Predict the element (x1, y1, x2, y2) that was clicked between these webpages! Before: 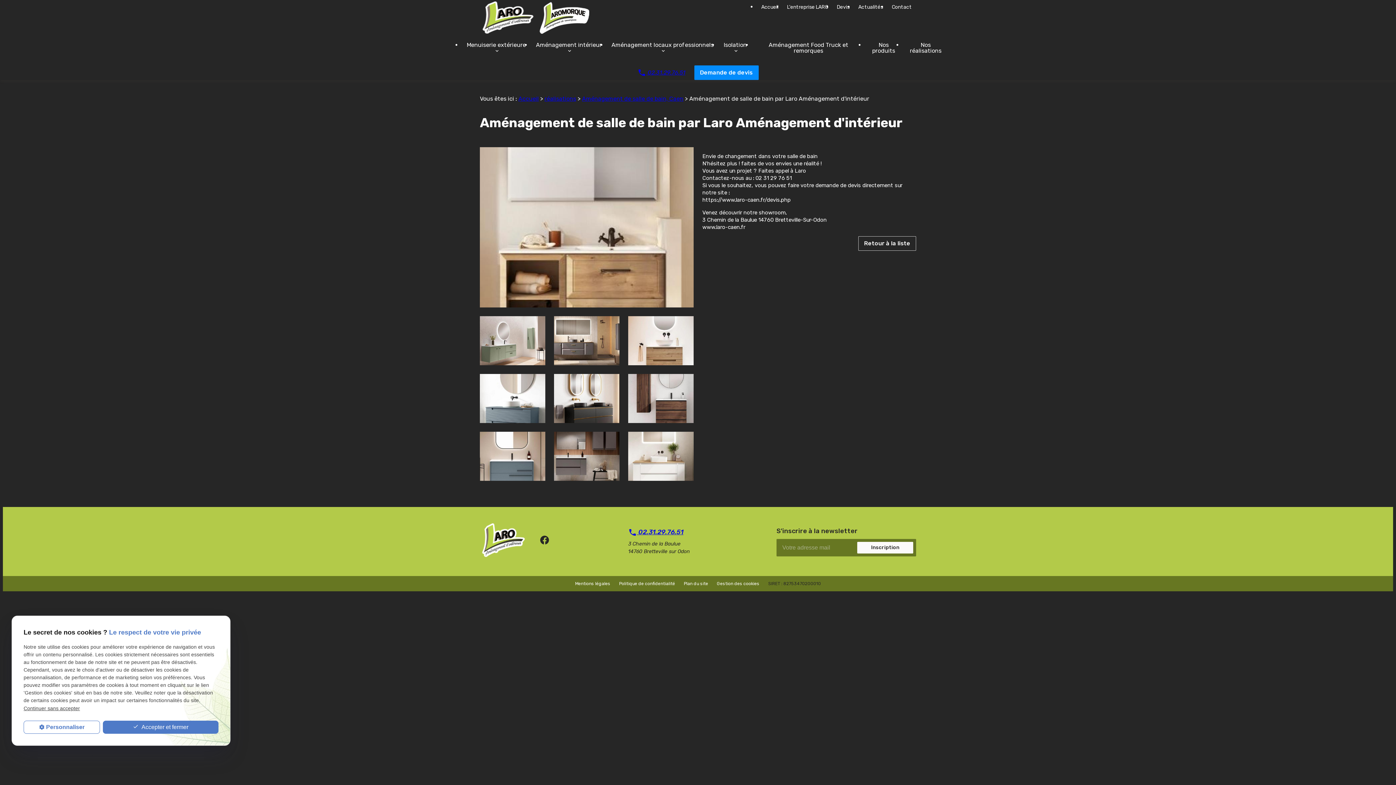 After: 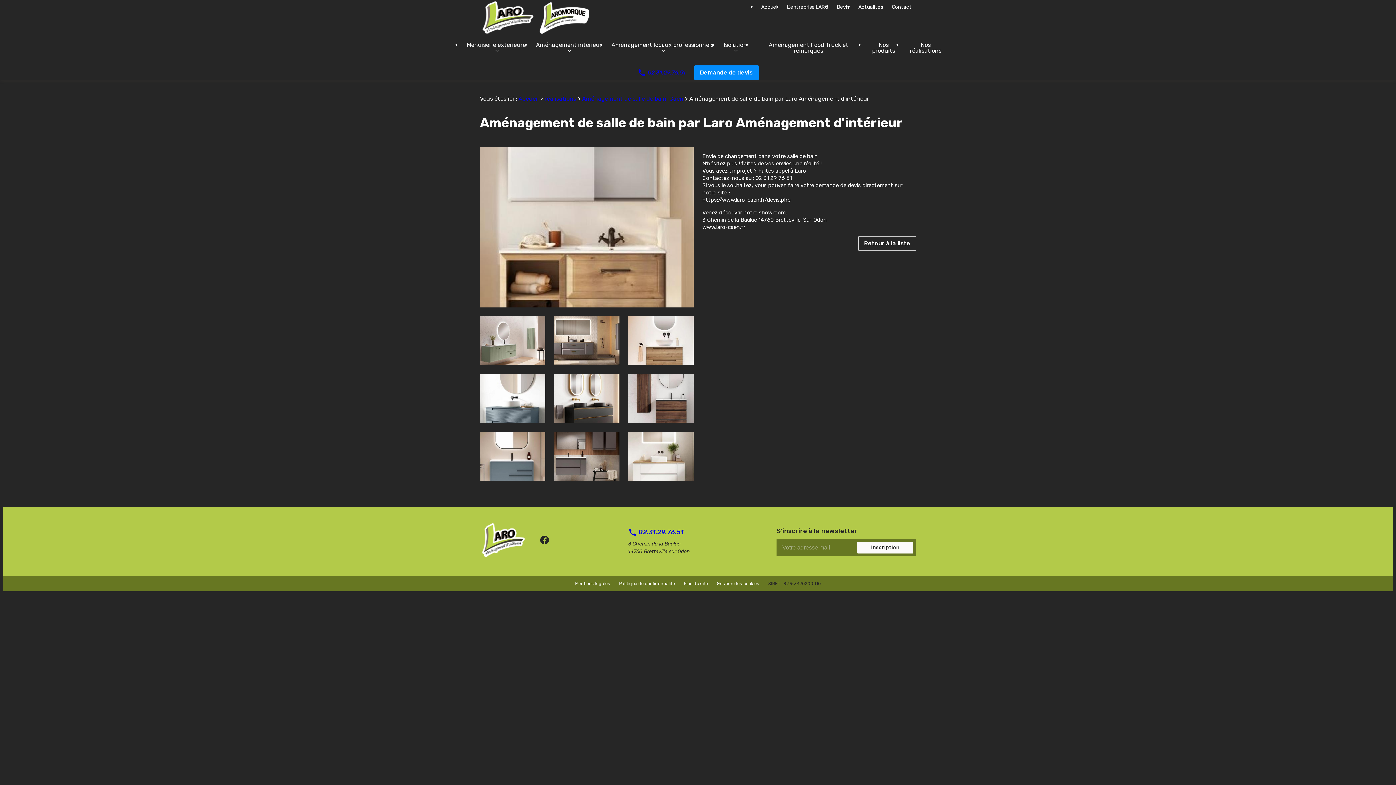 Action: bbox: (102, 721, 218, 734) label:  Accepter et fermer